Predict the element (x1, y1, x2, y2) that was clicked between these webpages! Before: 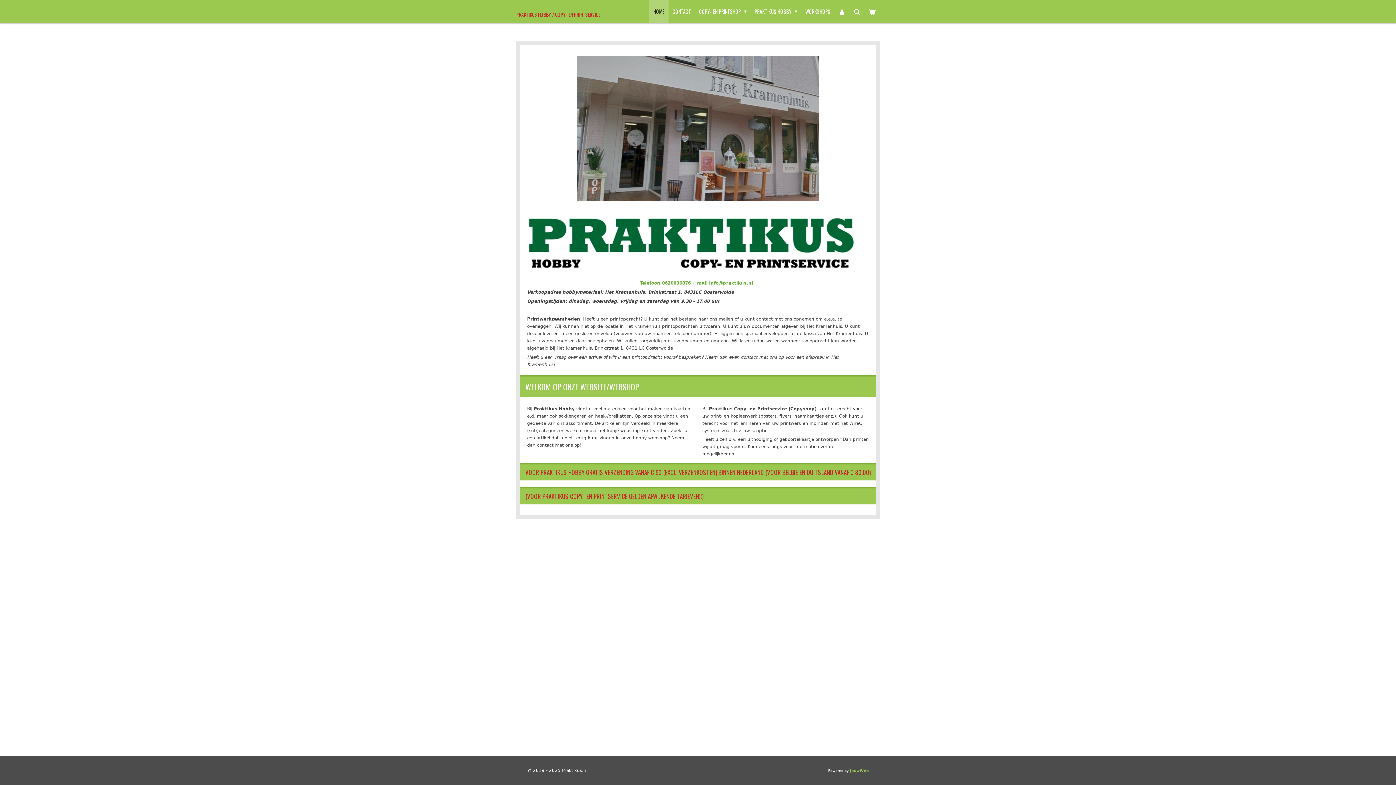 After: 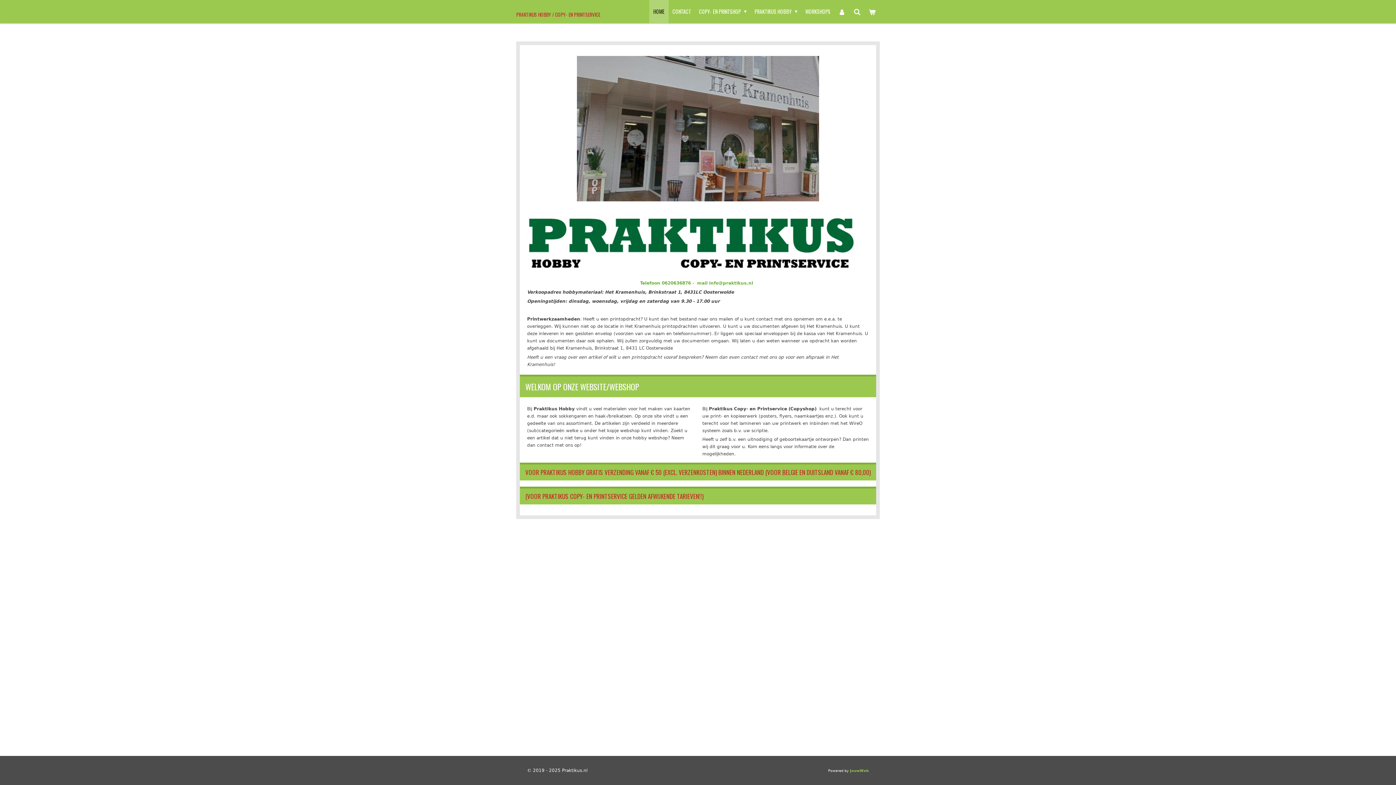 Action: bbox: (649, 0, 668, 23) label: HOME